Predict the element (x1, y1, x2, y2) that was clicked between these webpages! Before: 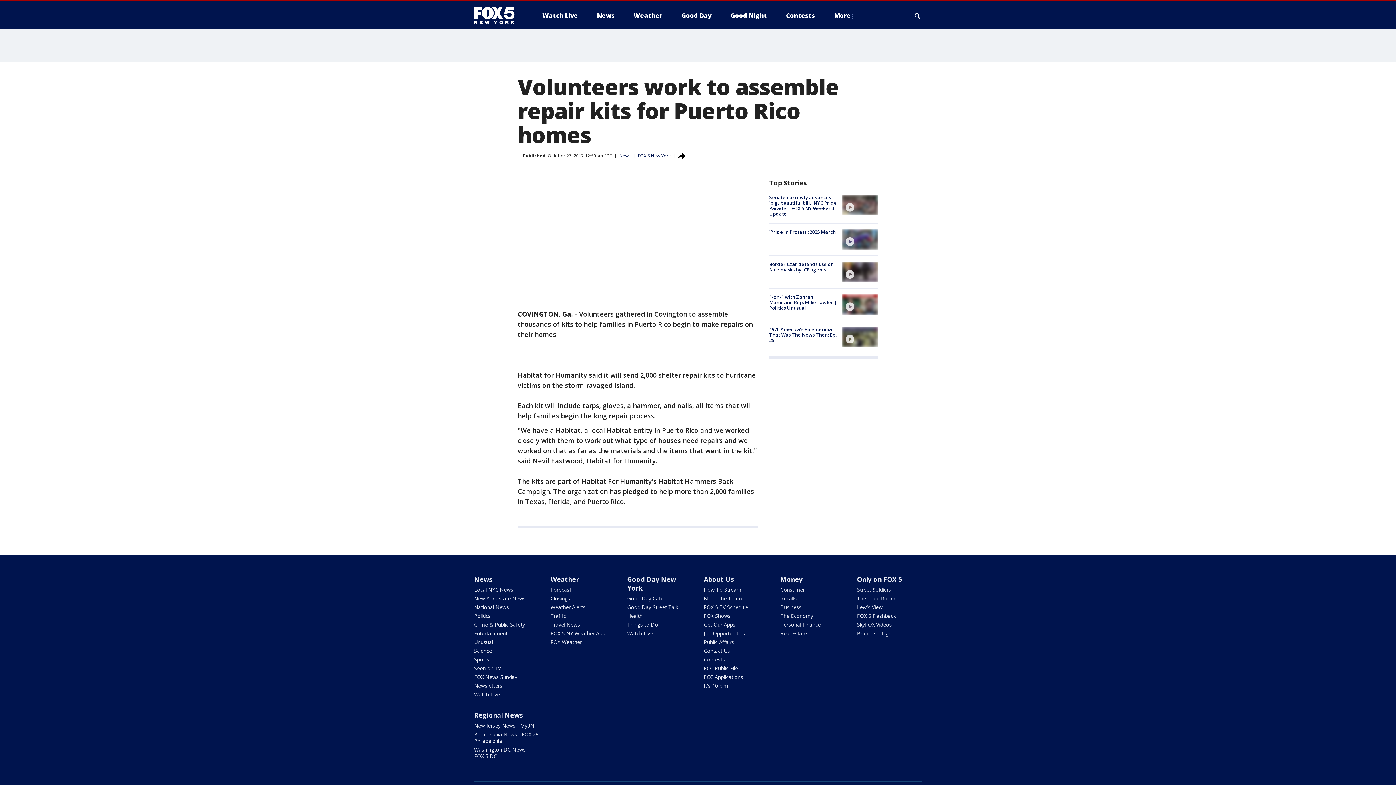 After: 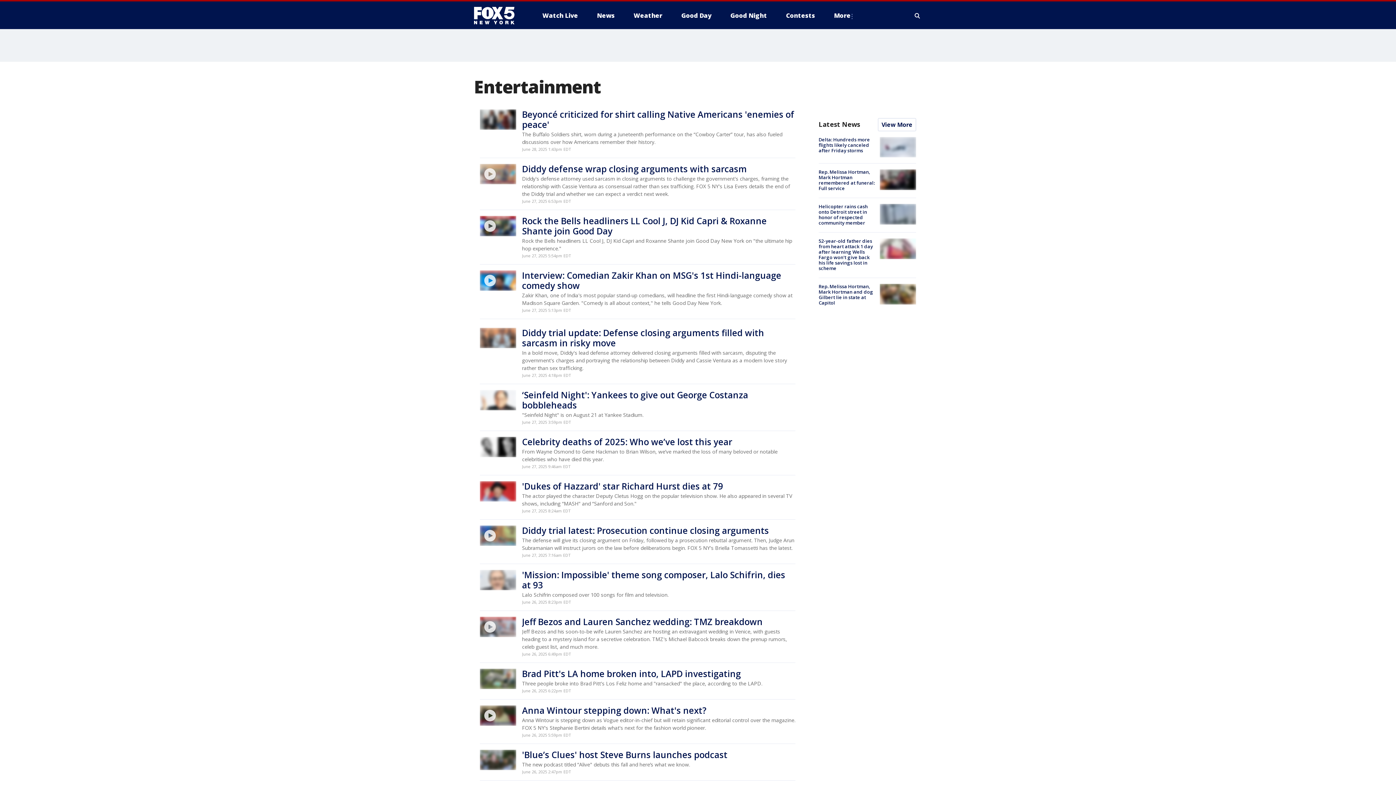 Action: label: Entertainment bbox: (474, 630, 507, 637)